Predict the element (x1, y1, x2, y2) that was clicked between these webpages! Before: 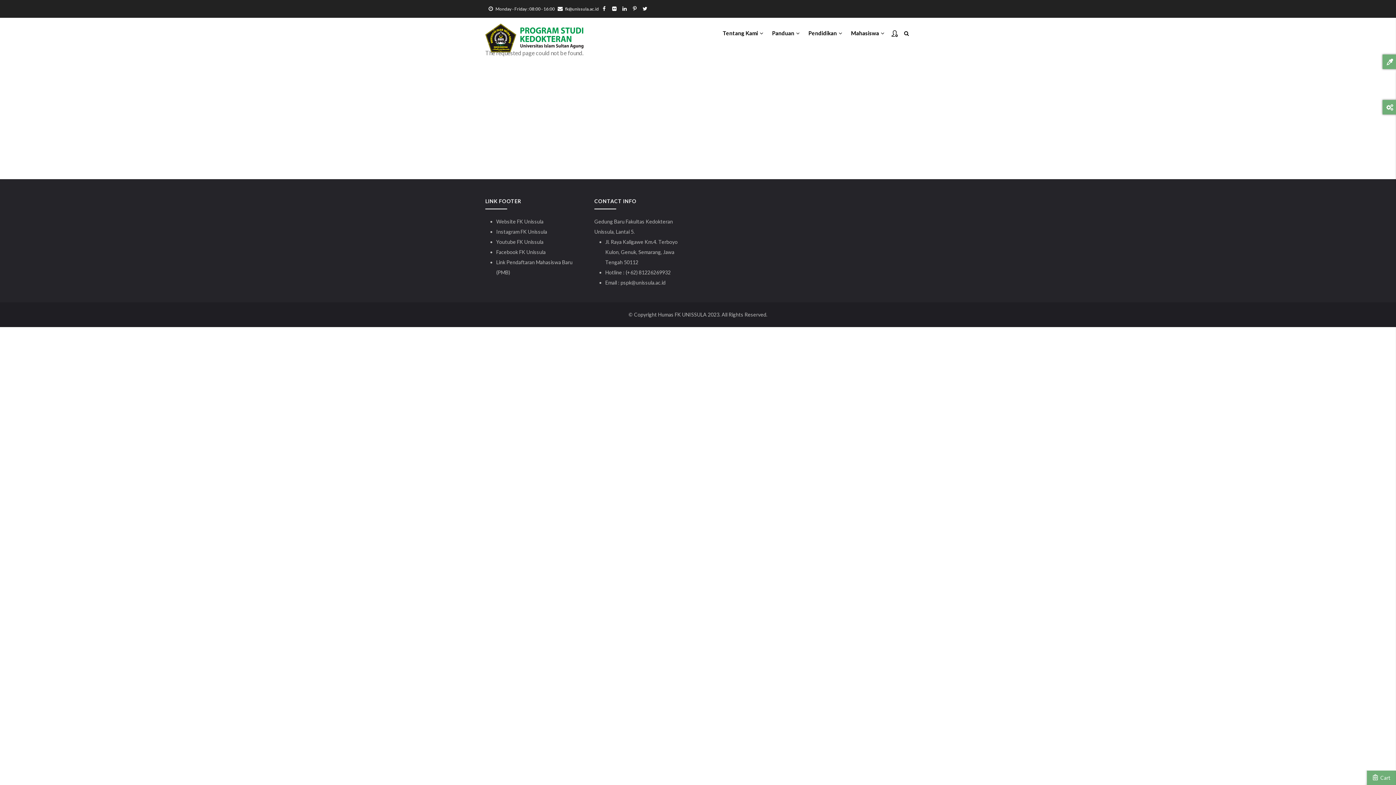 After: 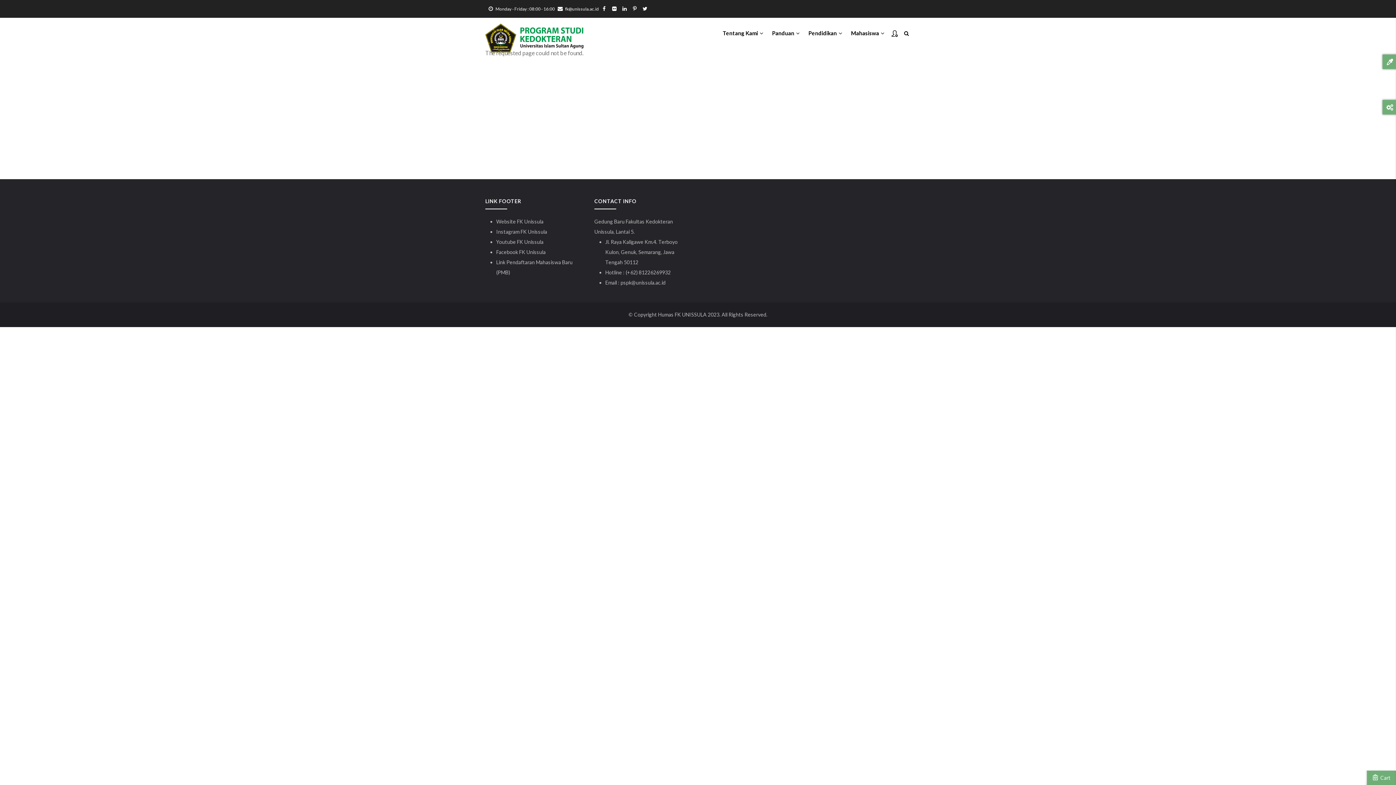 Action: bbox: (804, 17, 846, 48) label: Pendidikan 